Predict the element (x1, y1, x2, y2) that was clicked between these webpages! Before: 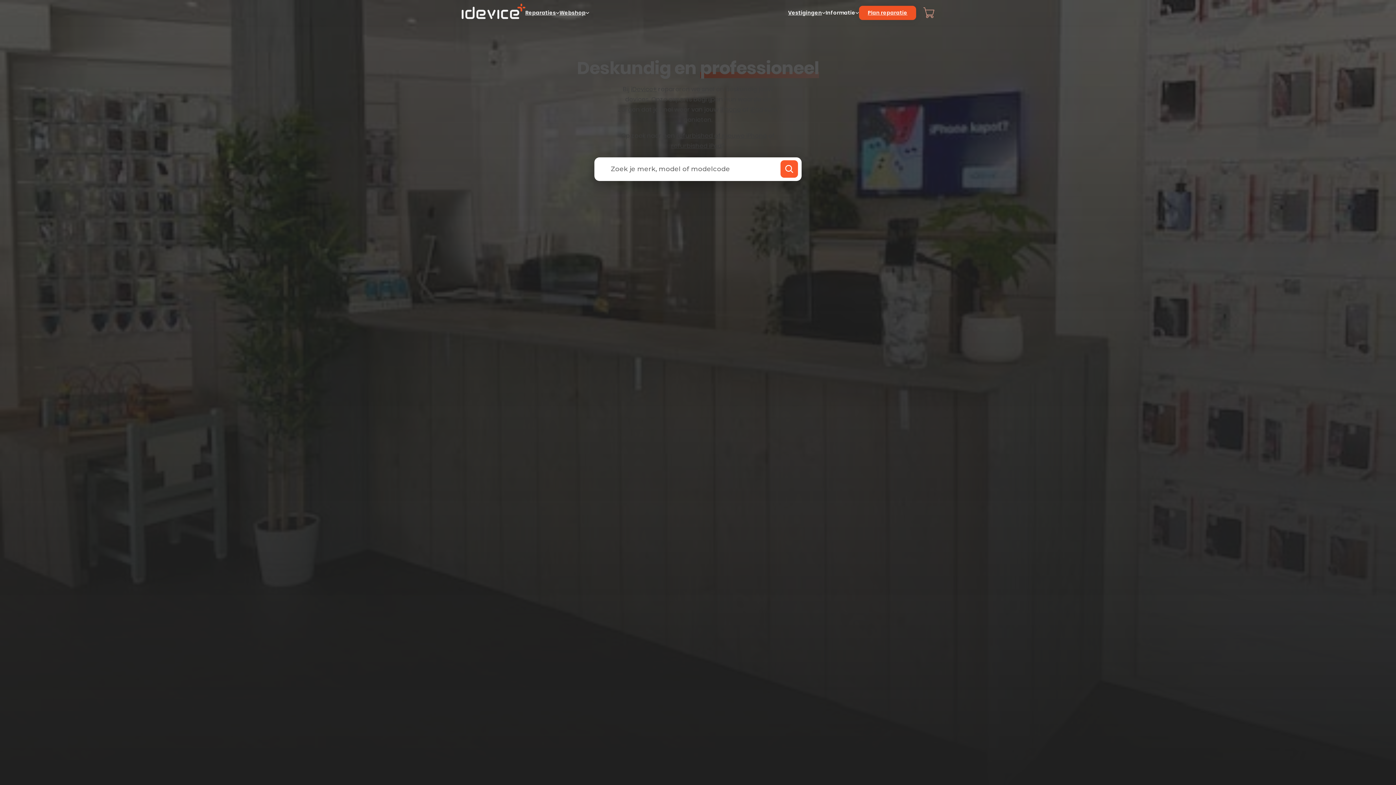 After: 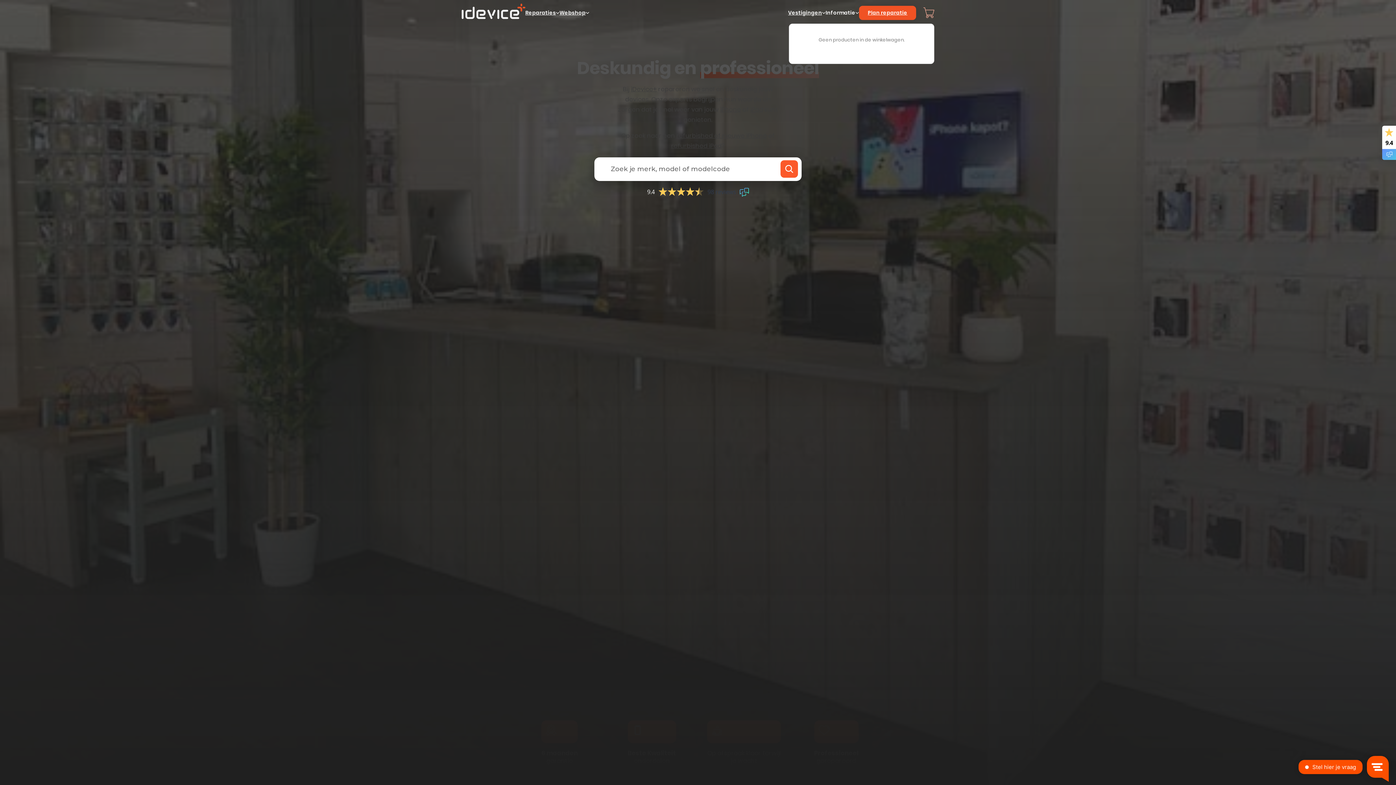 Action: label: Knevel minikar bbox: (923, 7, 934, 18)